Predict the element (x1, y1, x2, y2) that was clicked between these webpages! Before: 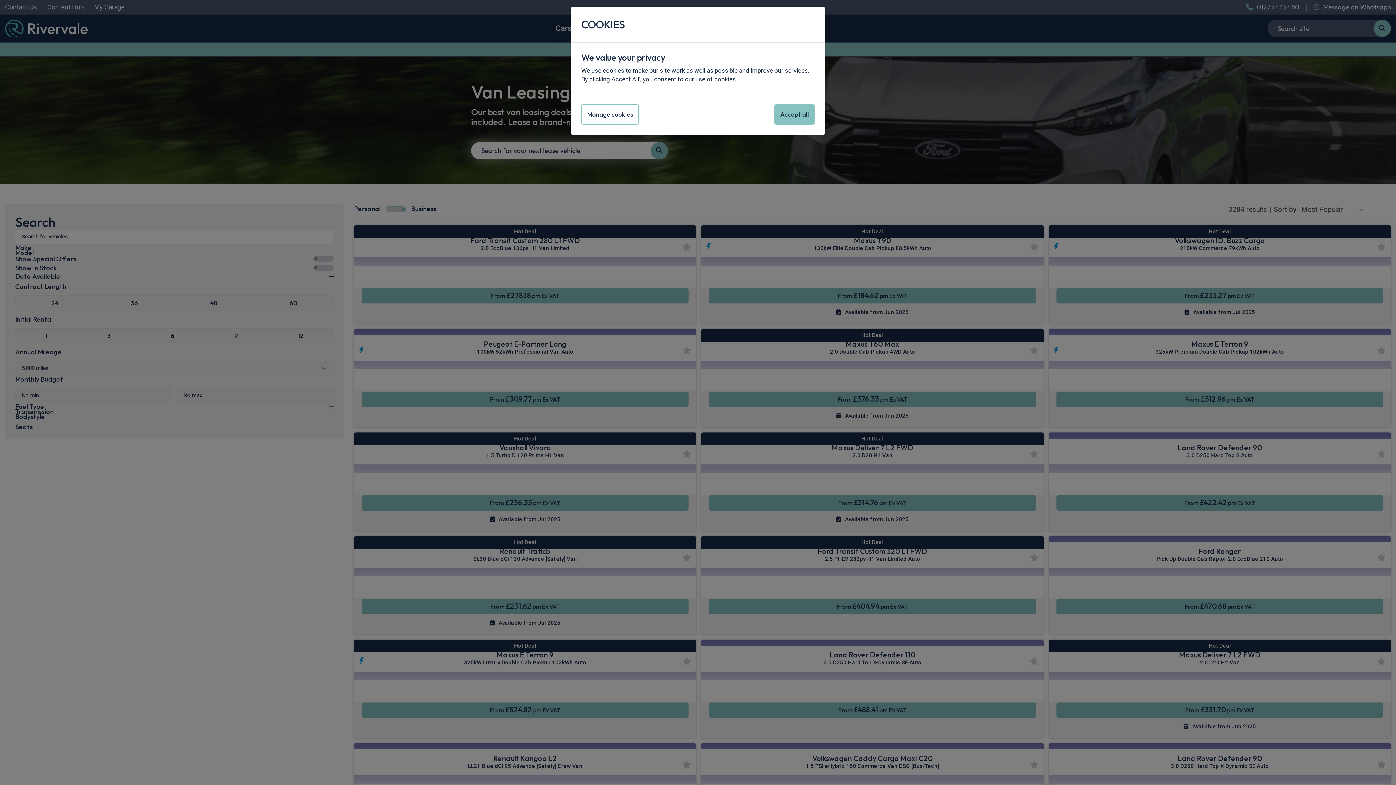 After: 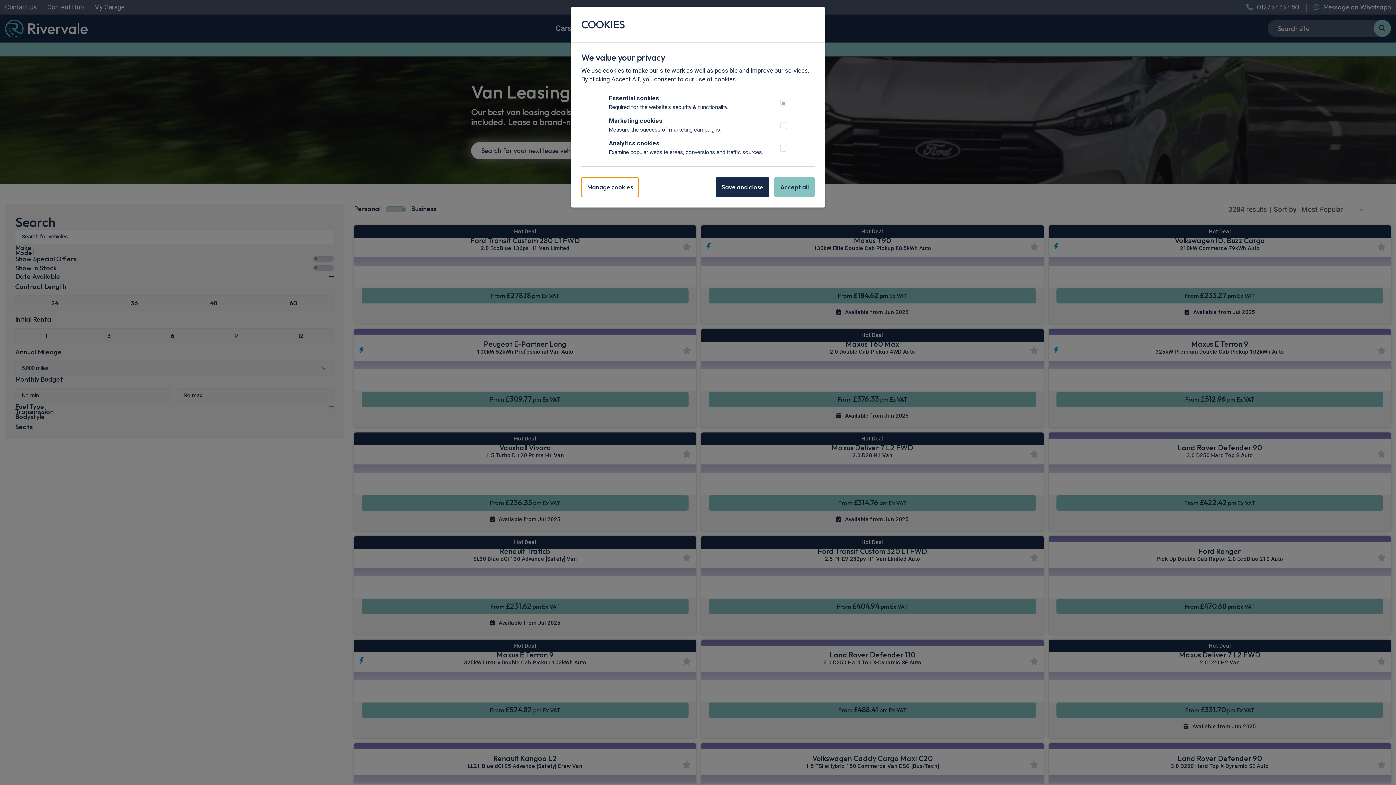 Action: bbox: (581, 104, 638, 124) label: Manage cookies